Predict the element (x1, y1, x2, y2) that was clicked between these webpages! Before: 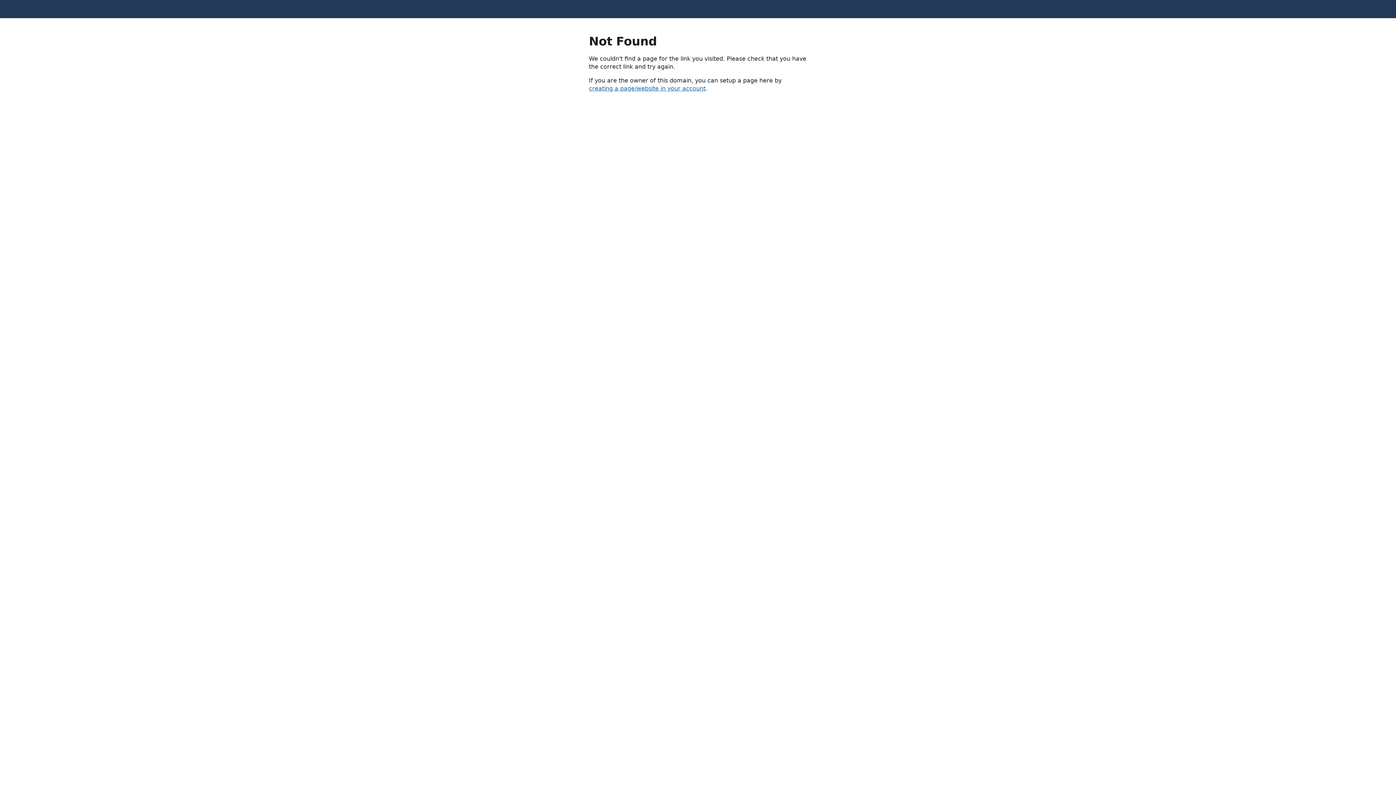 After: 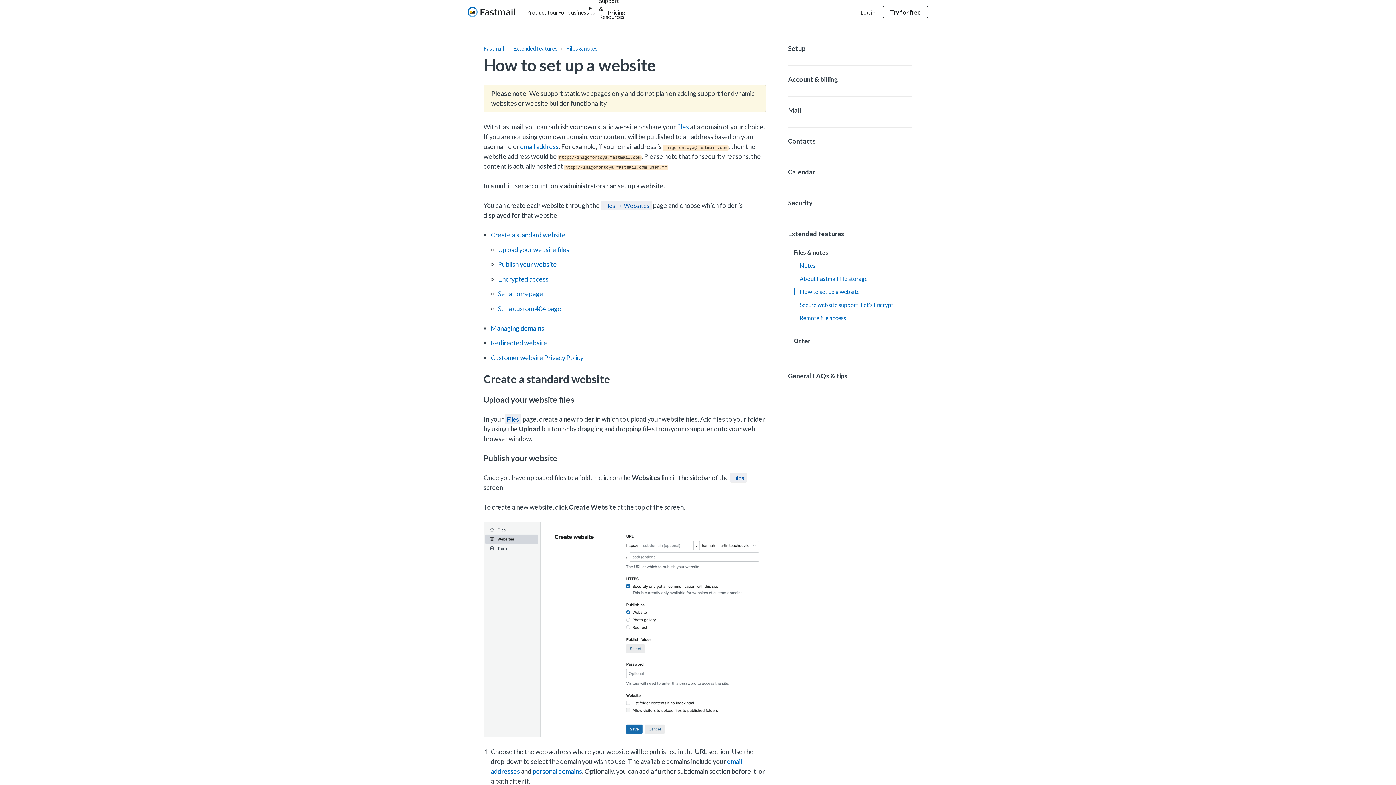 Action: bbox: (589, 85, 705, 92) label: creating a page/website in your account